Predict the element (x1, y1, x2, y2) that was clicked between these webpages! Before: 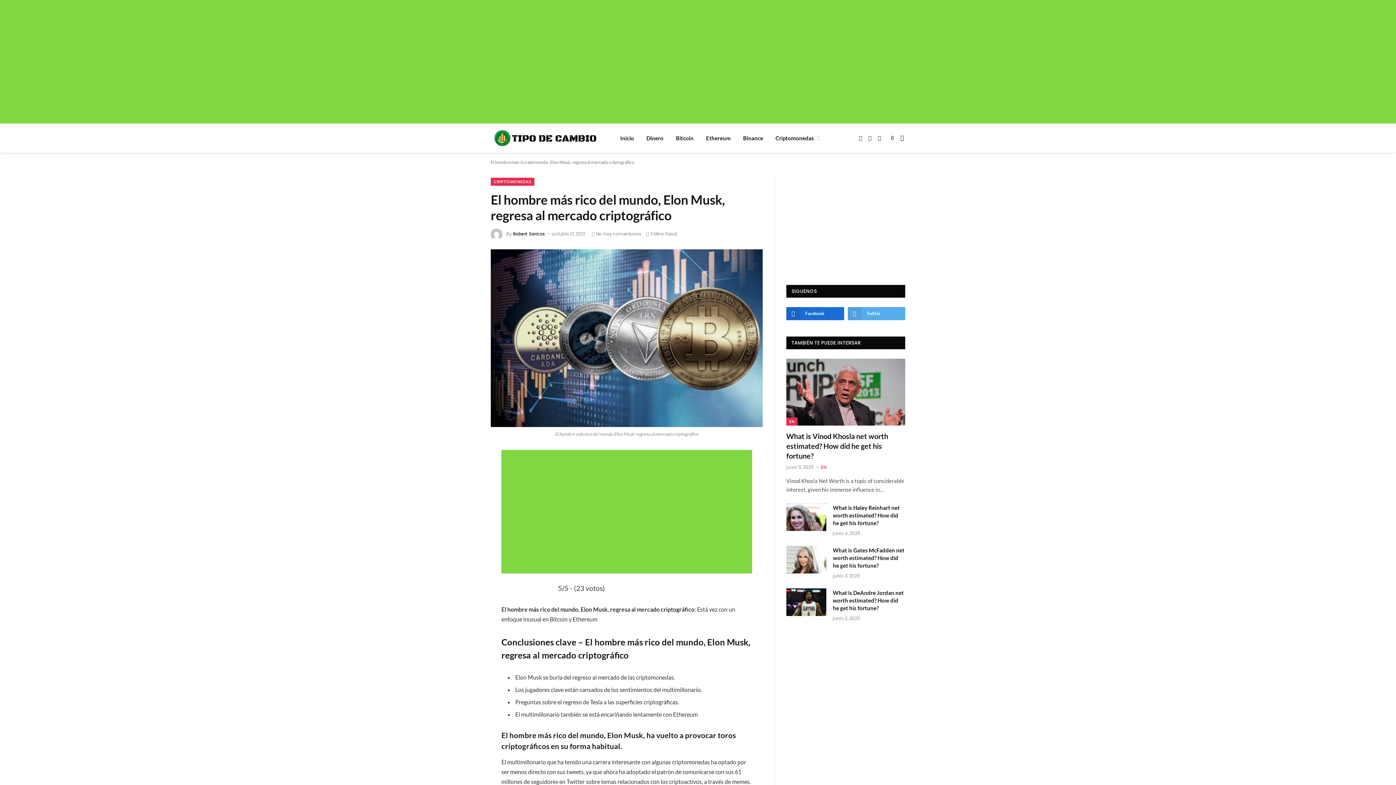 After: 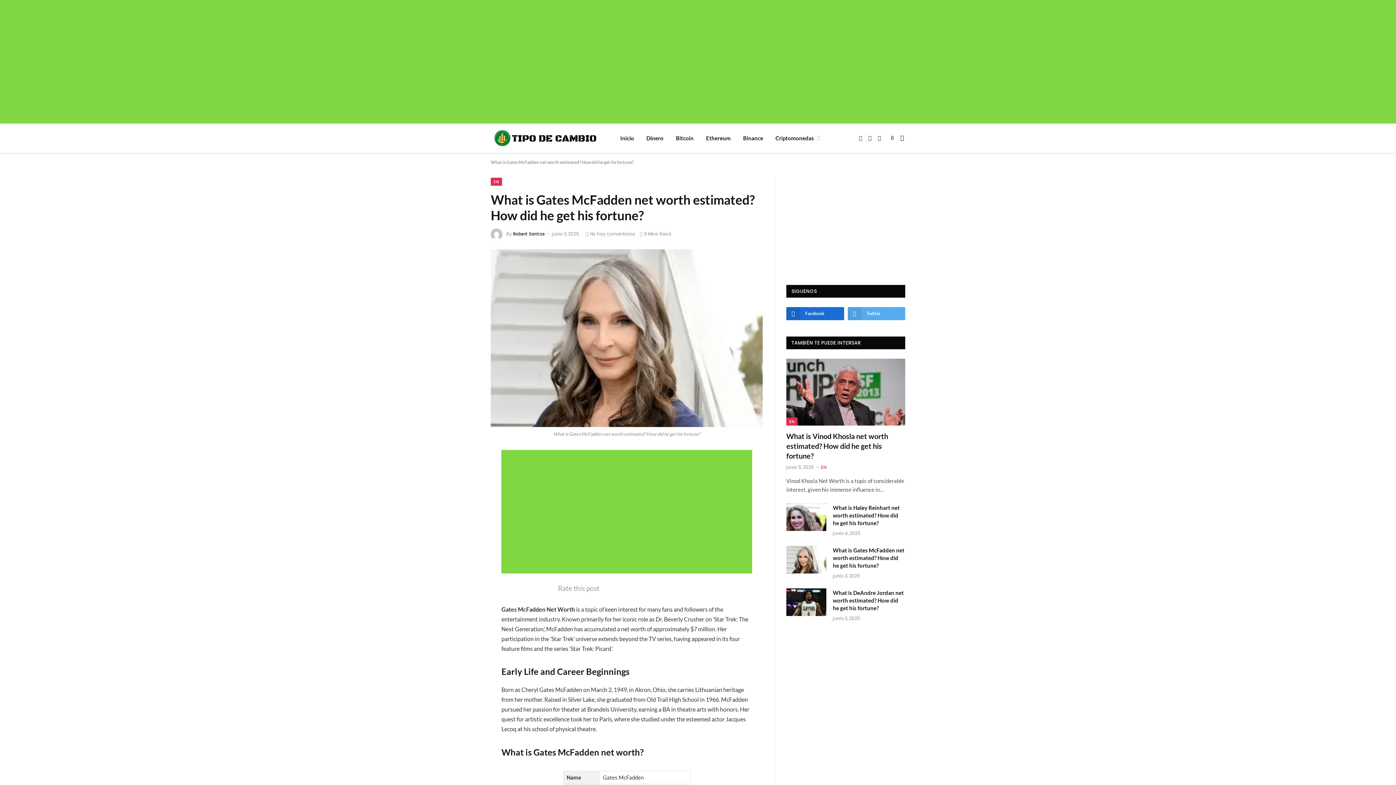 Action: bbox: (833, 546, 905, 569) label: What is Gates McFadden net worth estimated? How did he get his fortune?